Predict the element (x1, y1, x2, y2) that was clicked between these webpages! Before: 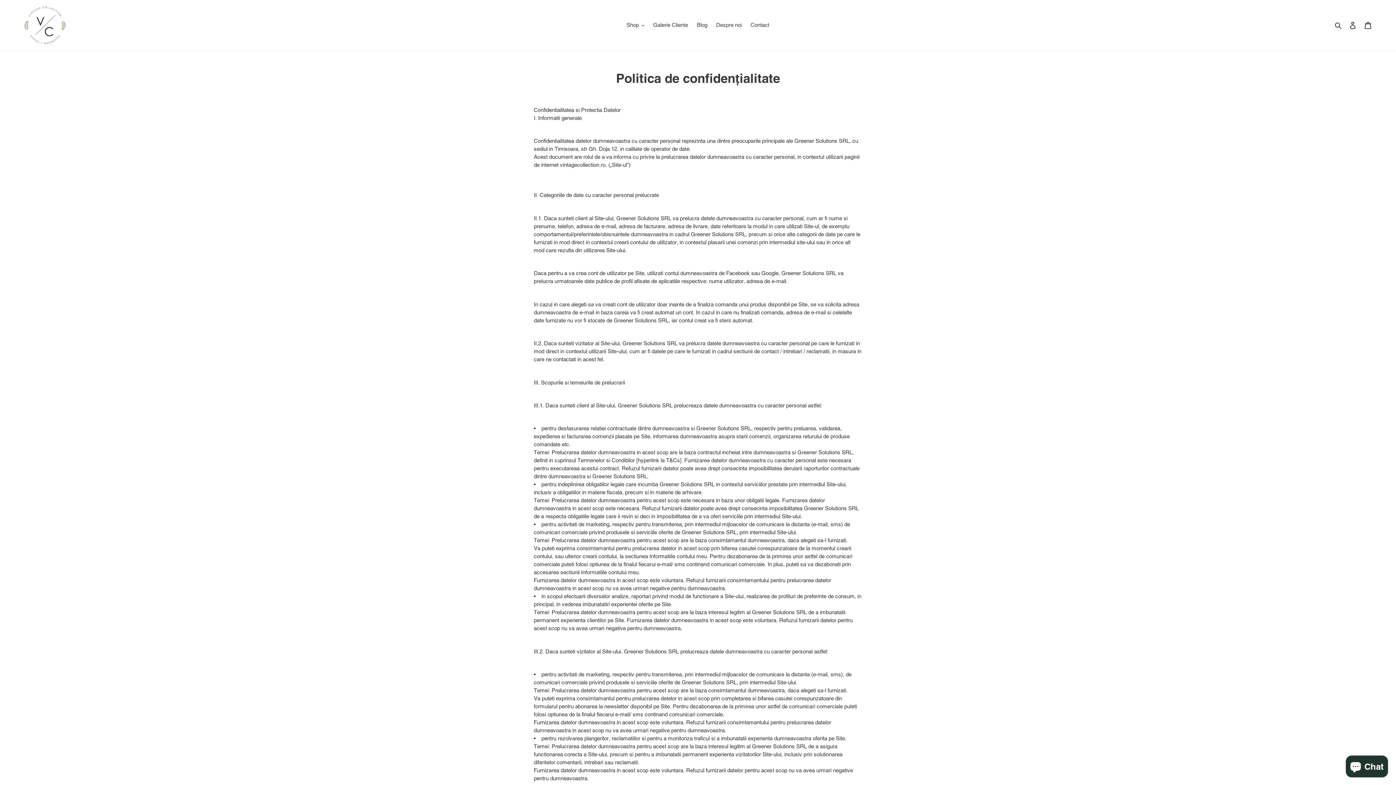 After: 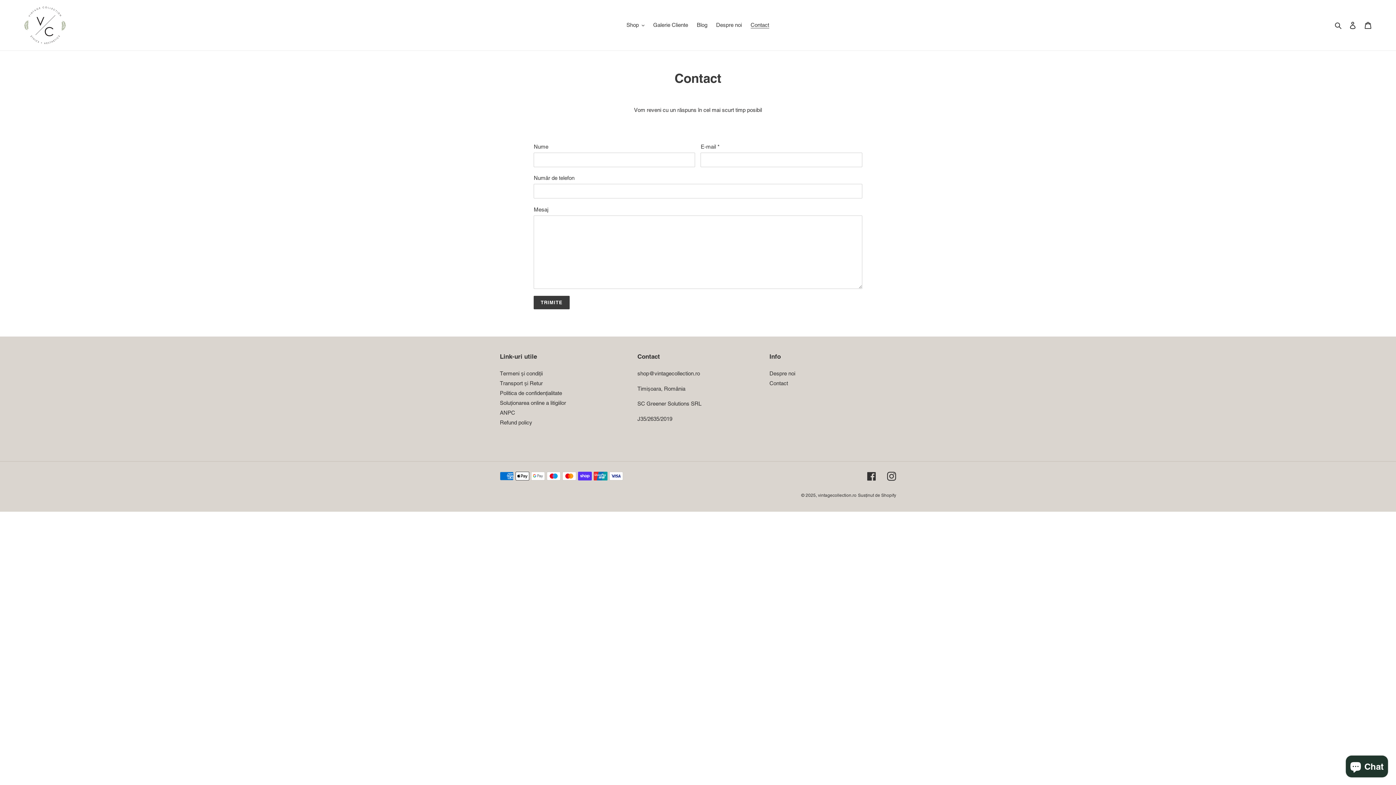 Action: bbox: (747, 20, 773, 30) label: Contact